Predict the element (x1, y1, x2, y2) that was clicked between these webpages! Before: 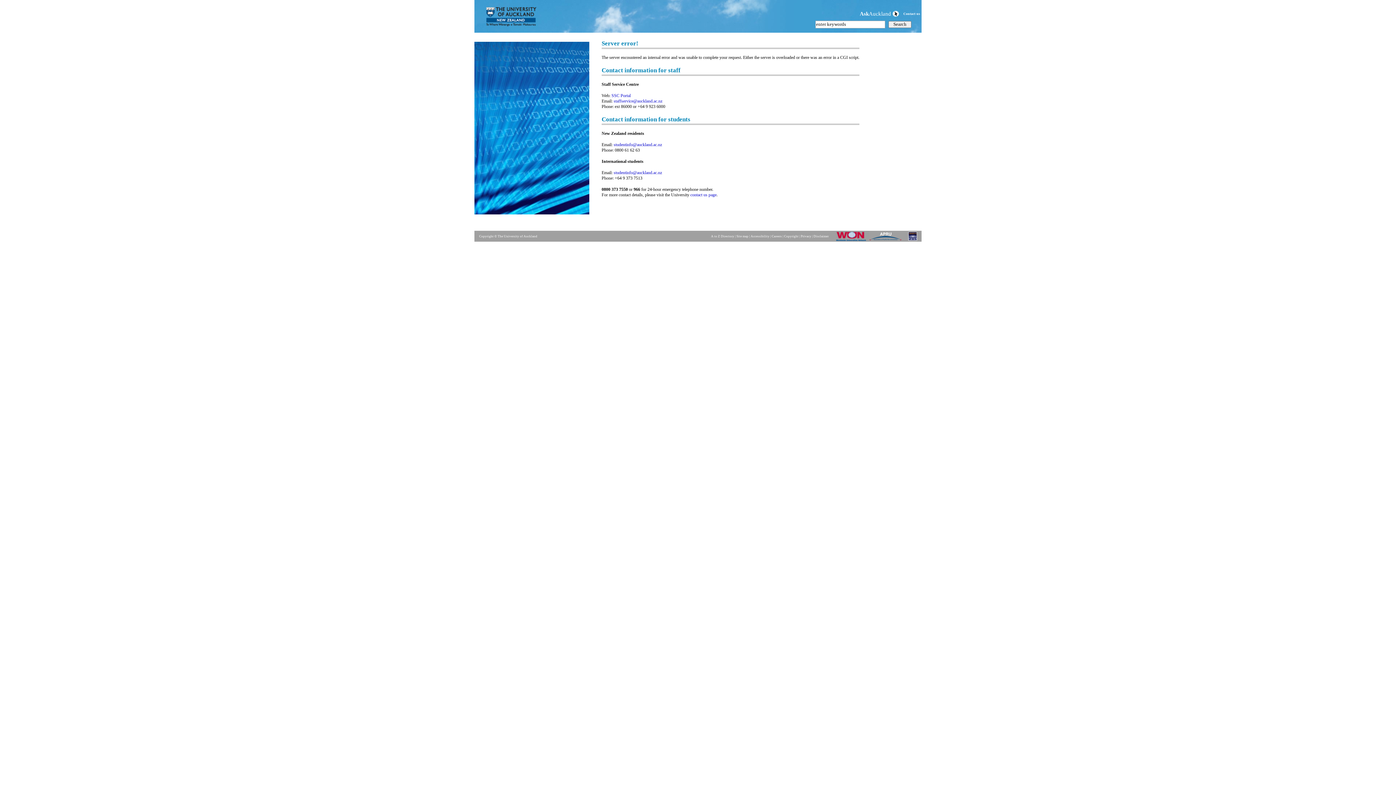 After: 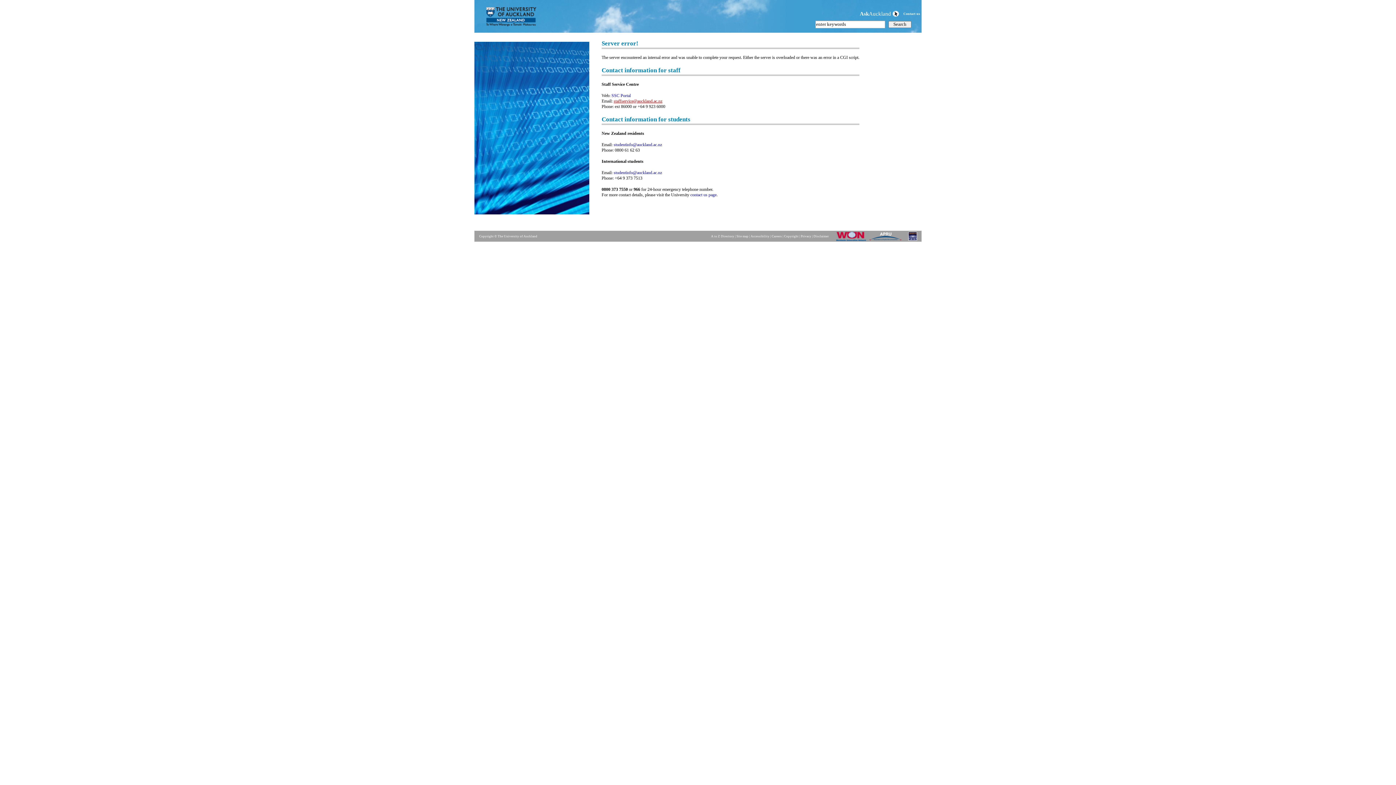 Action: bbox: (613, 98, 662, 103) label: staffservice@auckland.ac.nz